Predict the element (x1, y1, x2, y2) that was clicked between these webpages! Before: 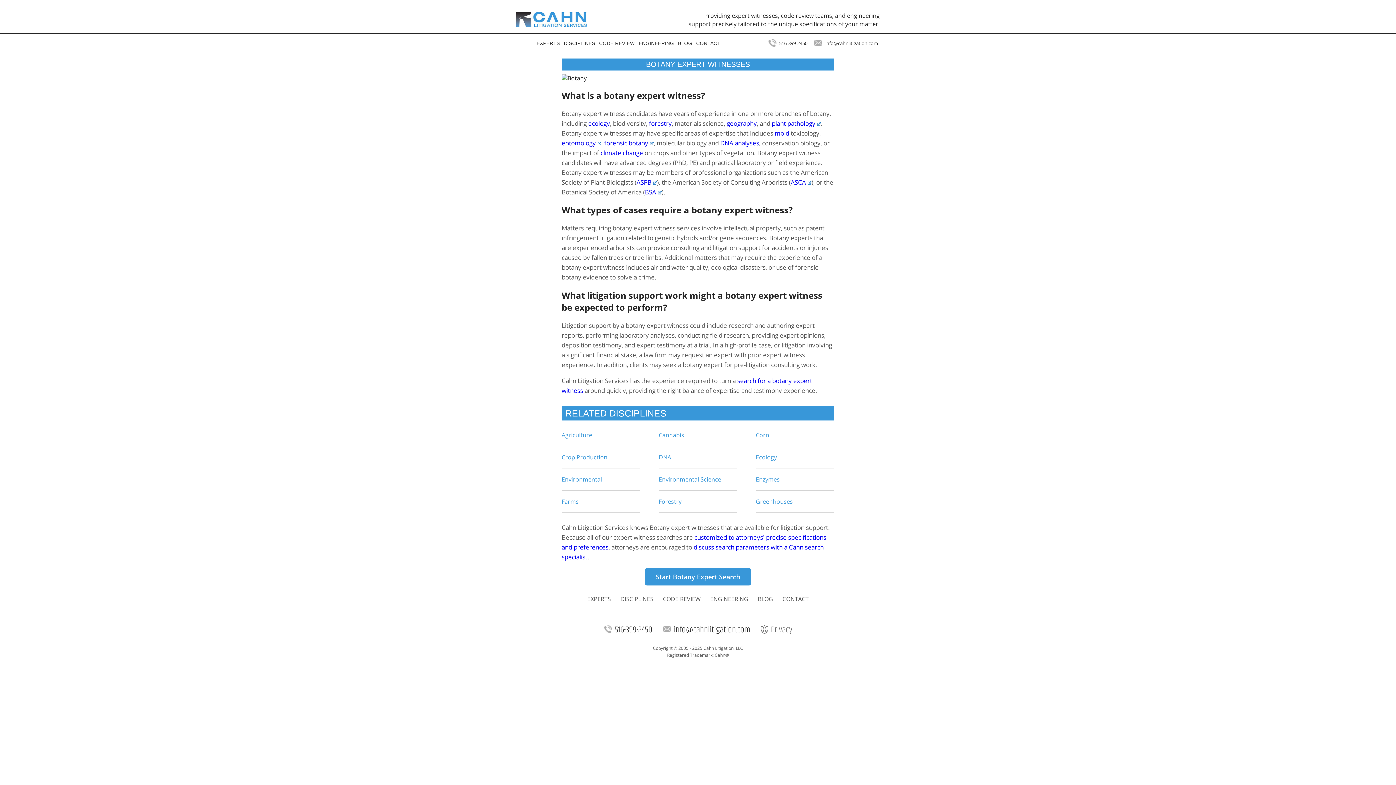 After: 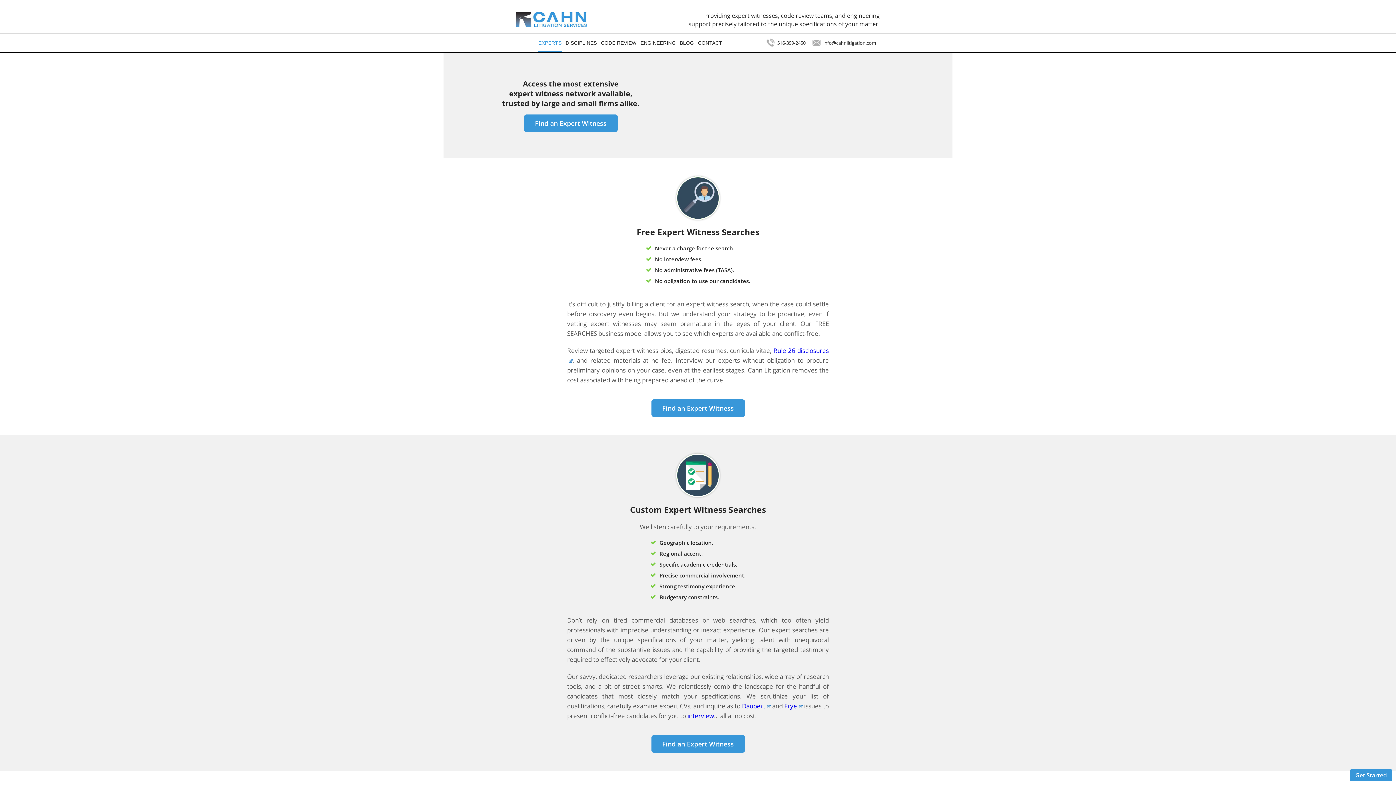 Action: bbox: (516, 3, 643, 30)